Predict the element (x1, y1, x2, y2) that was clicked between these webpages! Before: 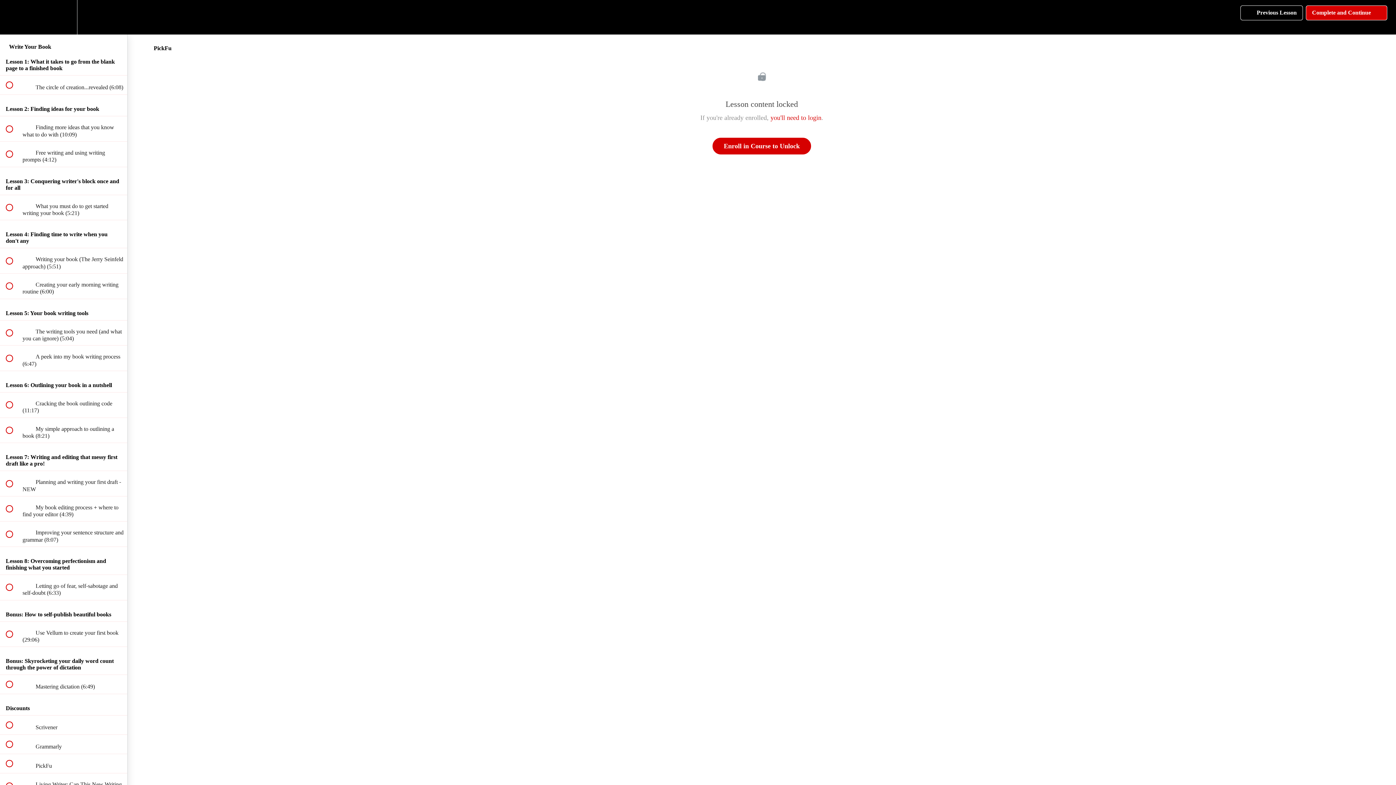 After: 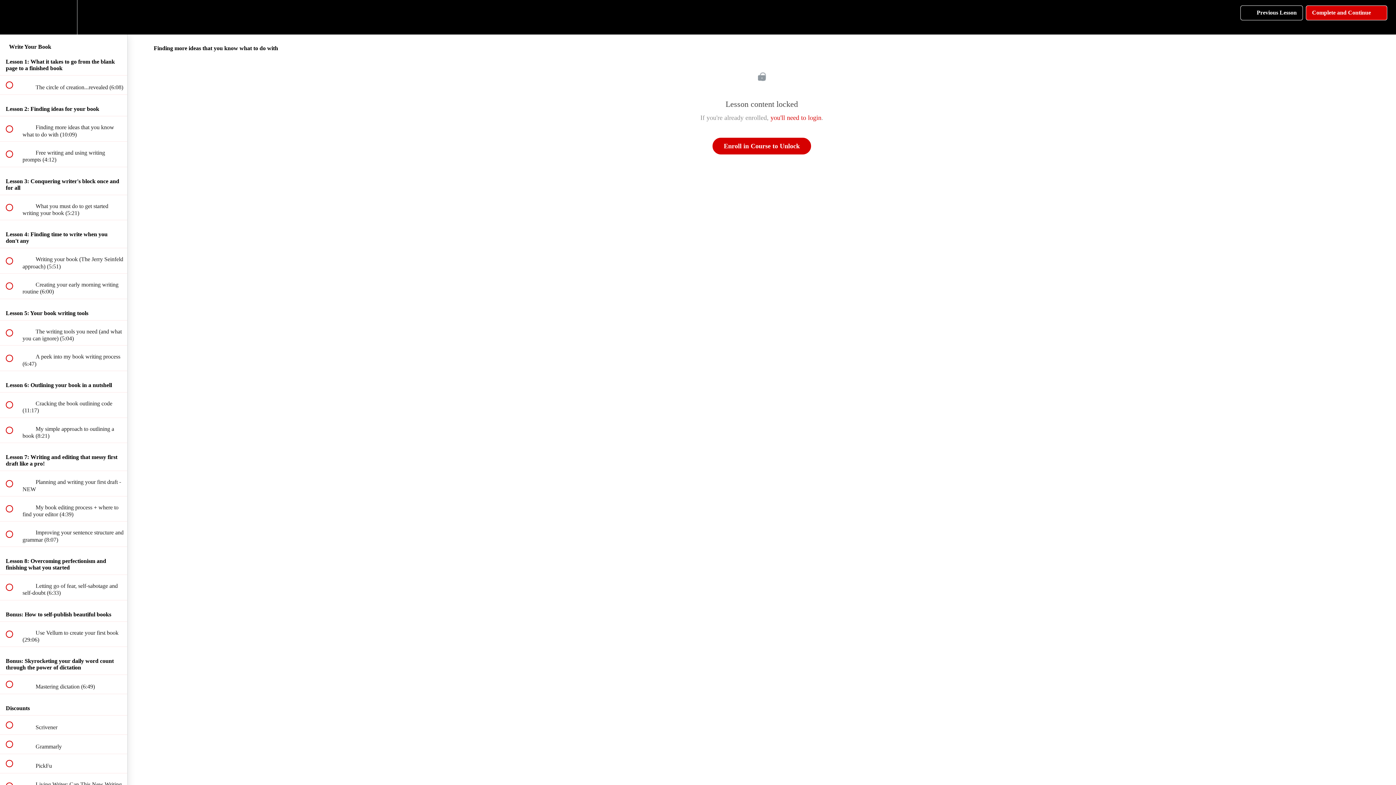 Action: label:  
 Finding more ideas that you know what to do with (10:09) bbox: (0, 116, 127, 141)